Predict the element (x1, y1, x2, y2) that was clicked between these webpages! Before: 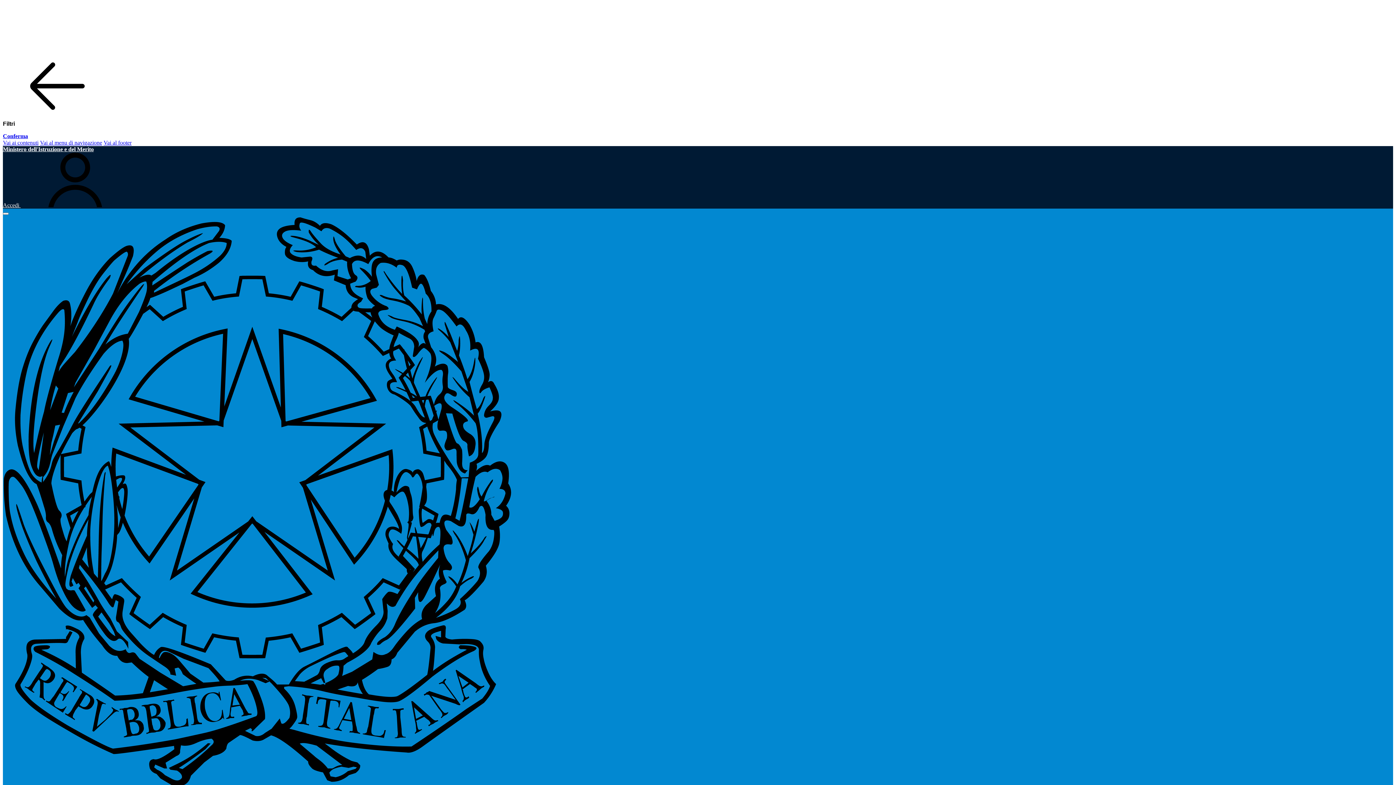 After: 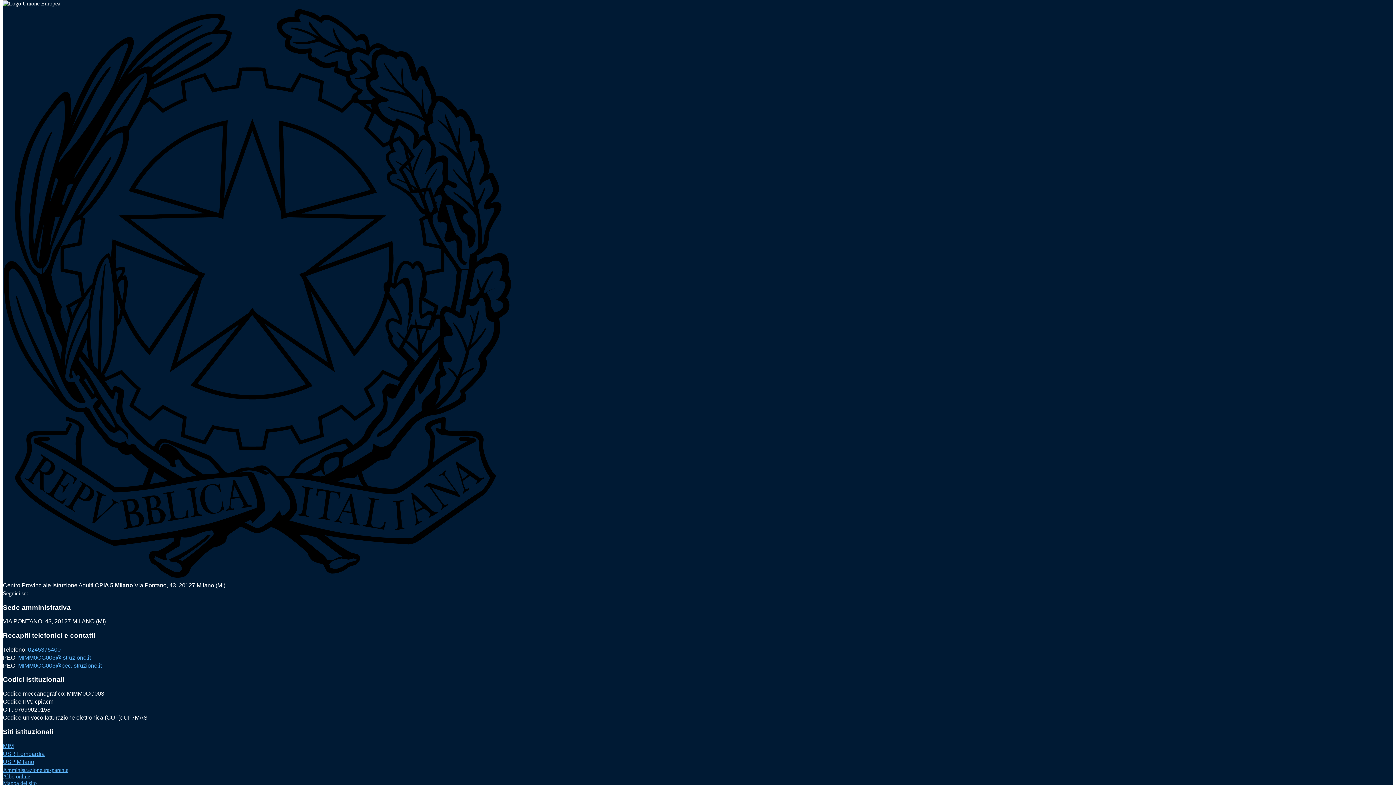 Action: label: Vai al footer bbox: (103, 139, 131, 145)